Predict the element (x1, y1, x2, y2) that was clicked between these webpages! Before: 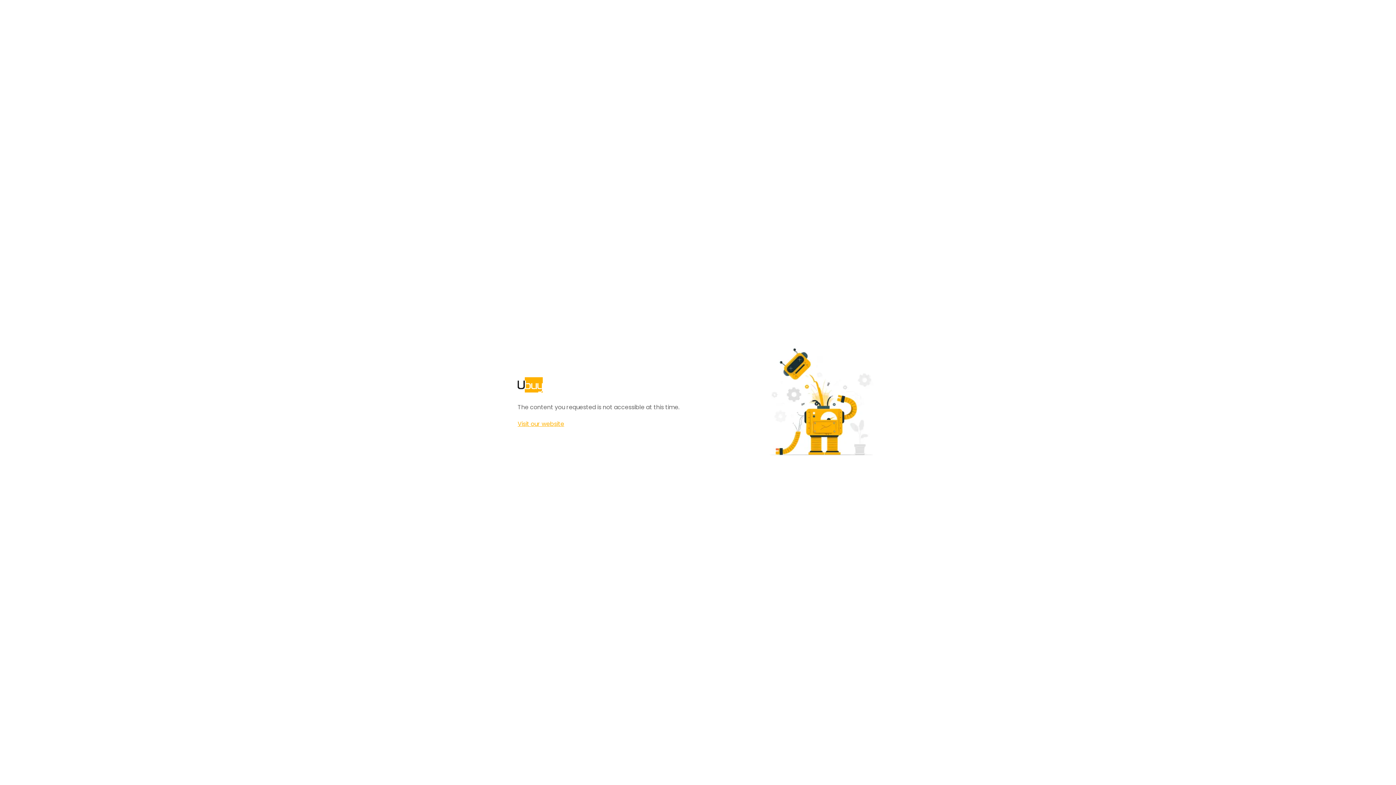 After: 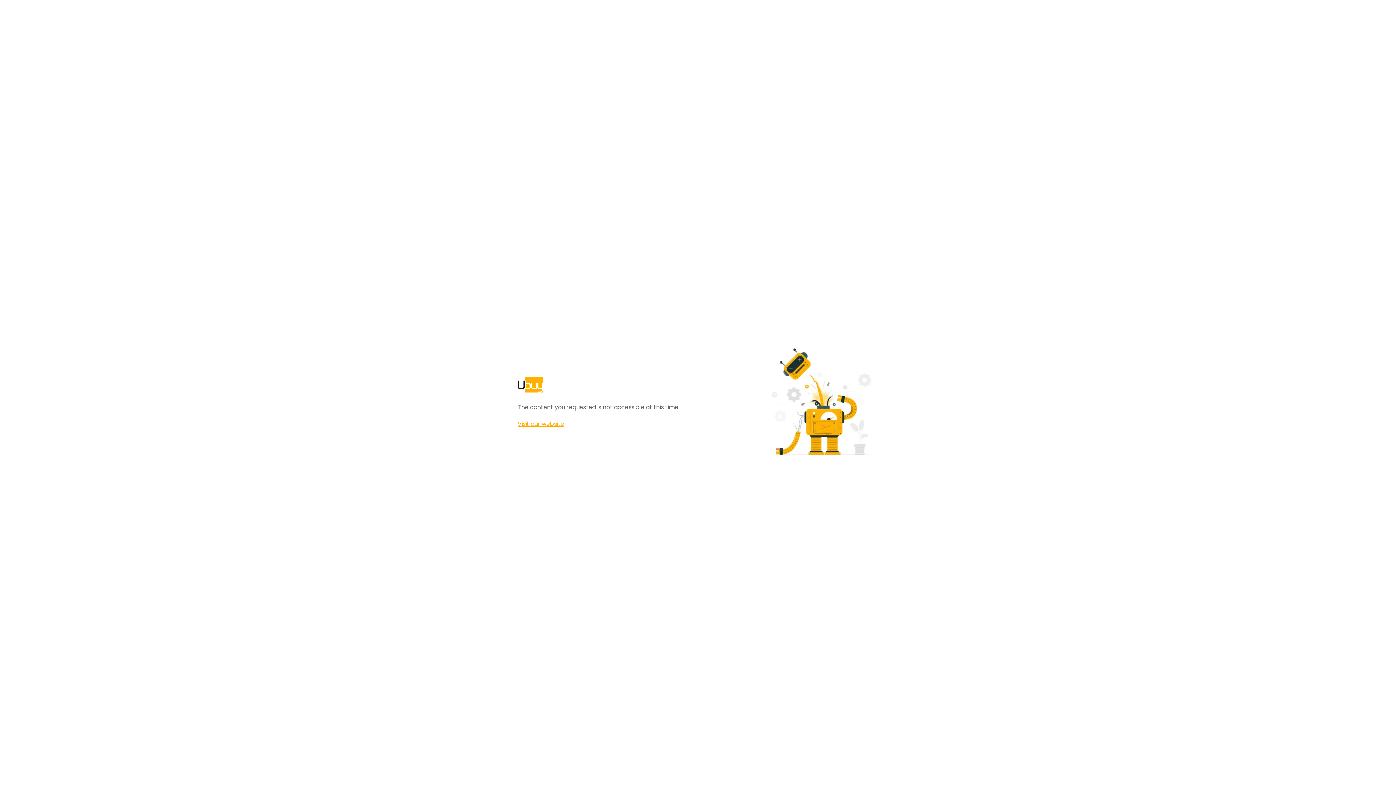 Action: label: Visit our website bbox: (517, 420, 564, 428)